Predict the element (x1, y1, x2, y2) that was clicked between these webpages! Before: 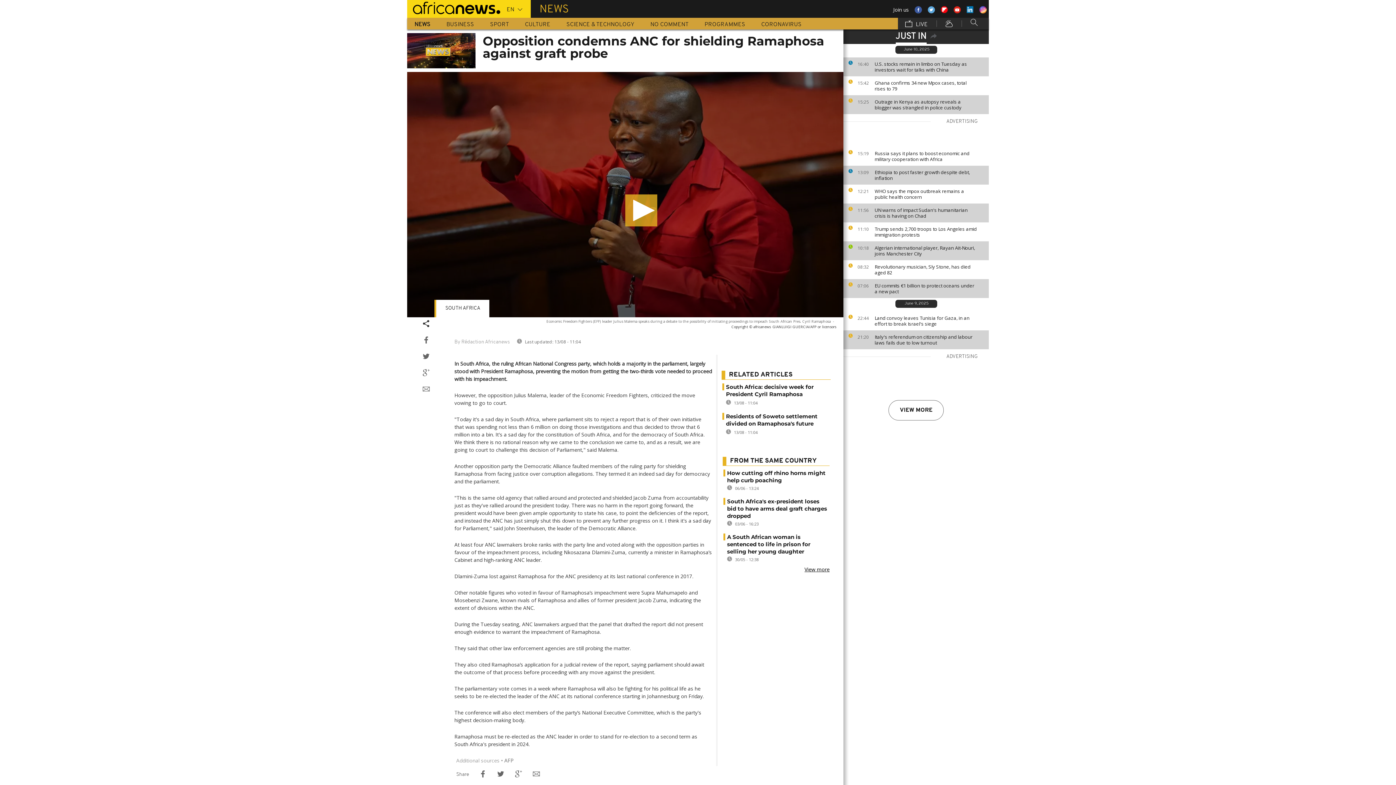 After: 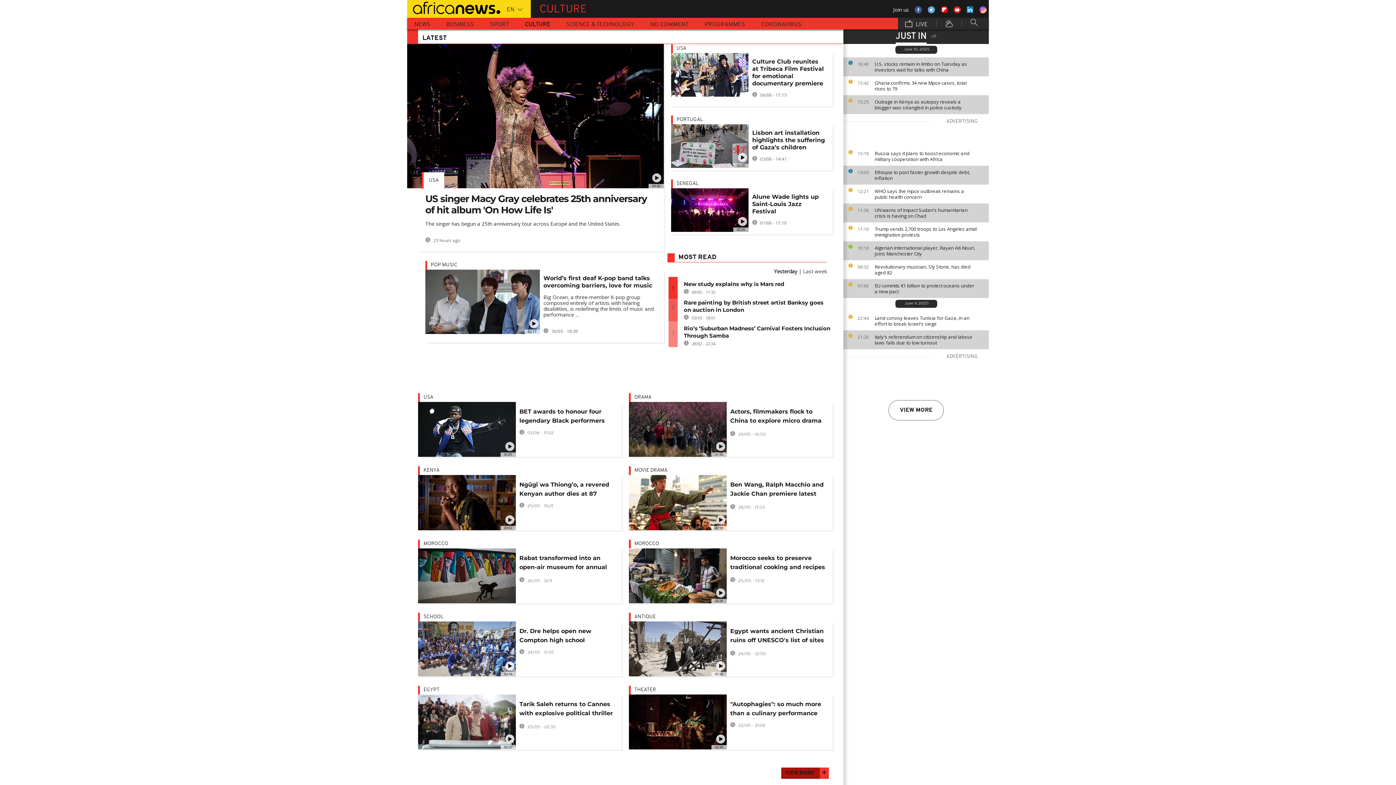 Action: bbox: (517, 17, 557, 29) label: CULTURE